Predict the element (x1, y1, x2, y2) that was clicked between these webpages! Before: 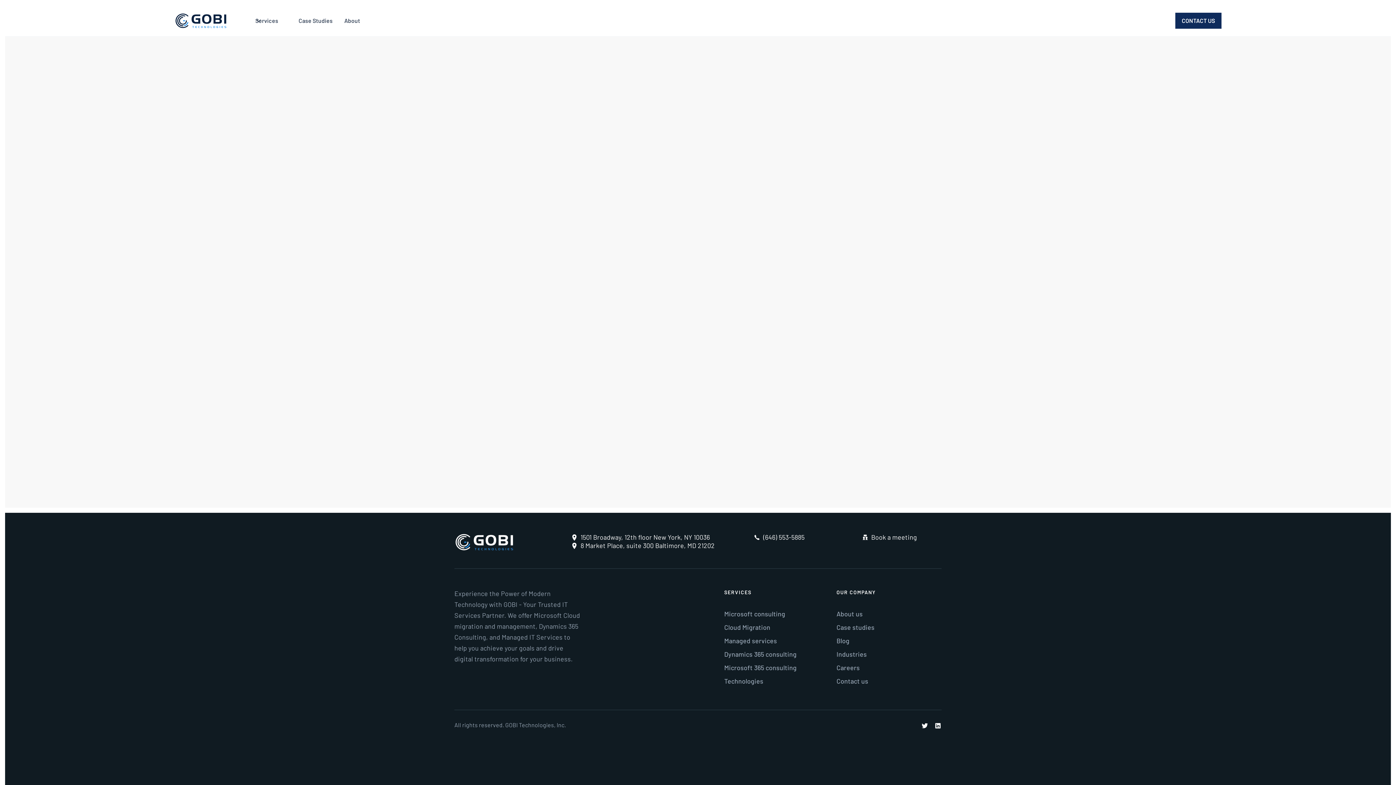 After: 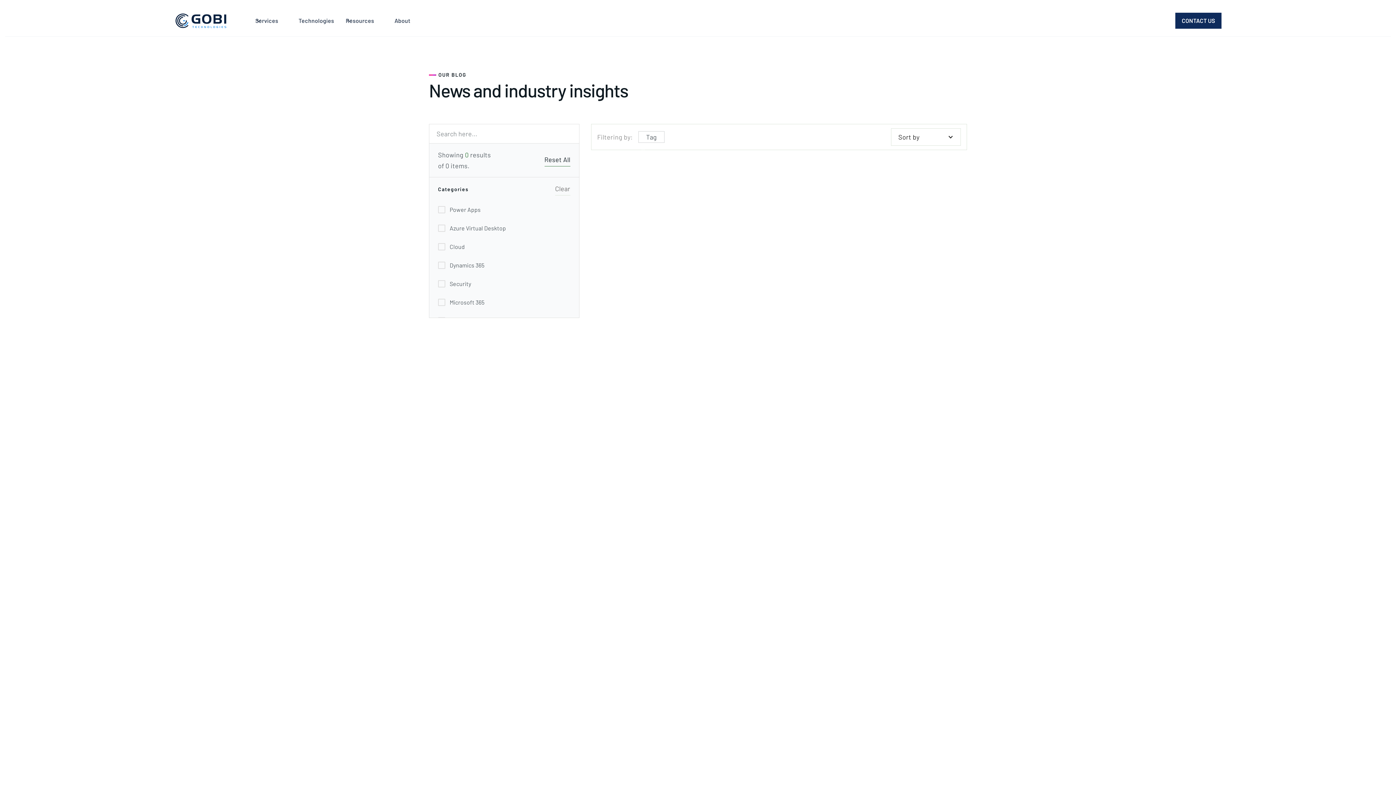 Action: label: Blog bbox: (836, 634, 849, 648)